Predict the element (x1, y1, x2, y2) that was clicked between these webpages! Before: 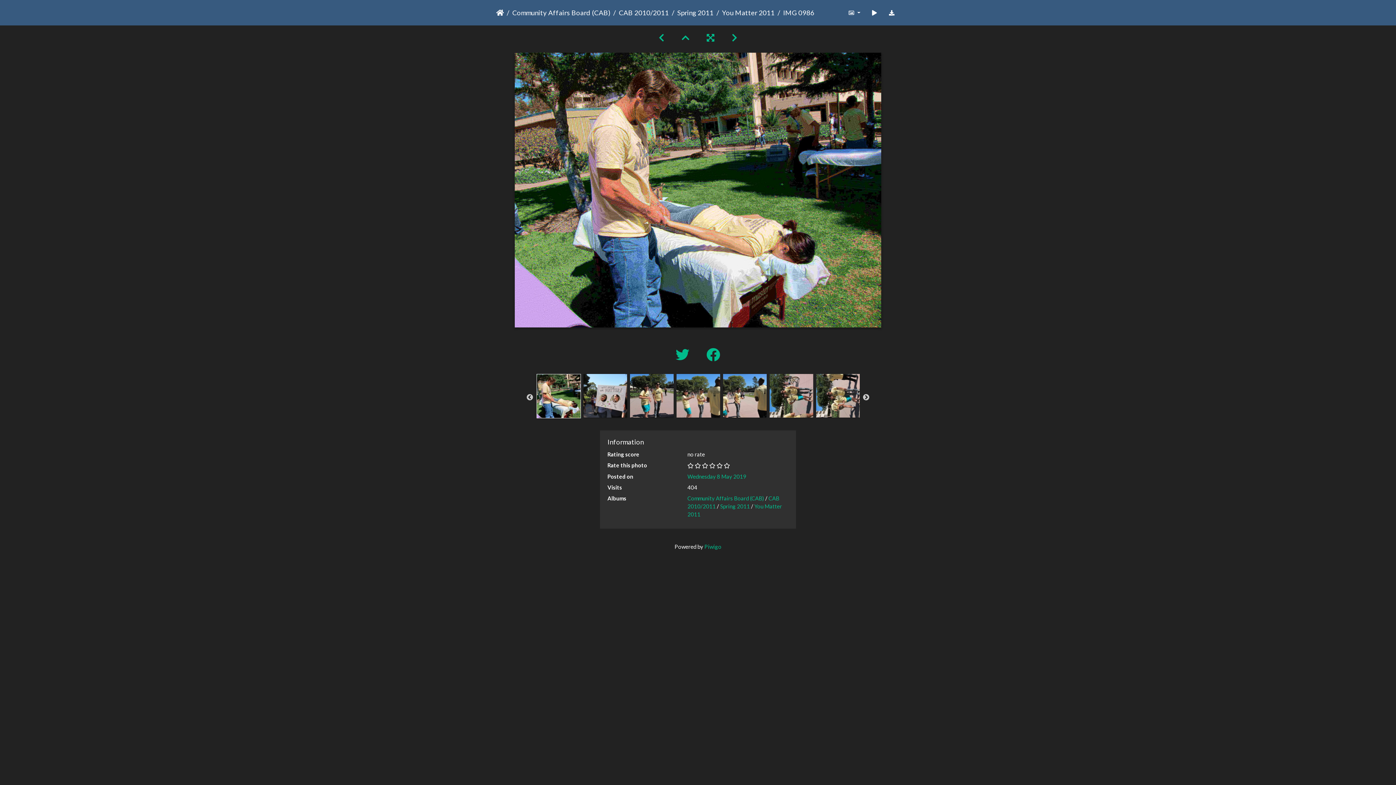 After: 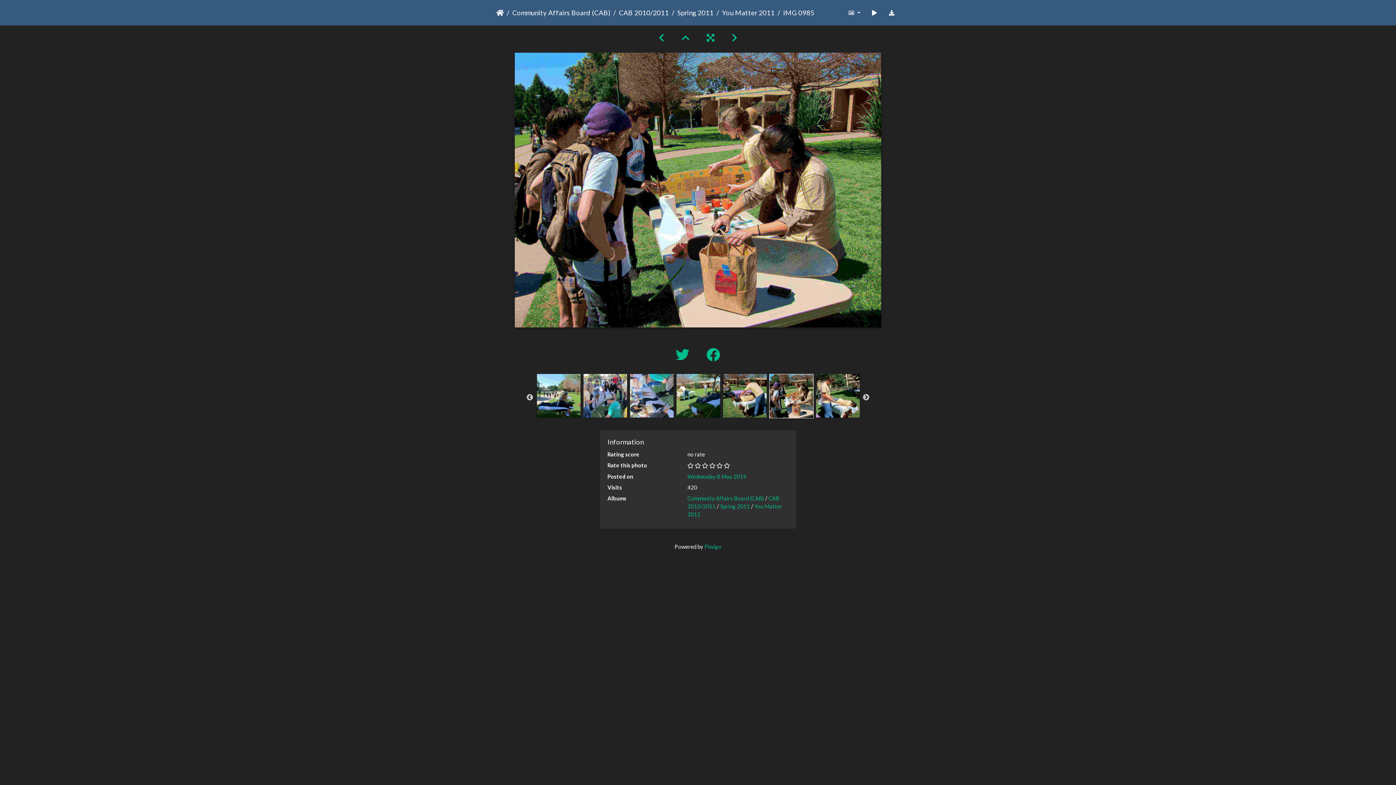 Action: bbox: (650, 32, 673, 43)